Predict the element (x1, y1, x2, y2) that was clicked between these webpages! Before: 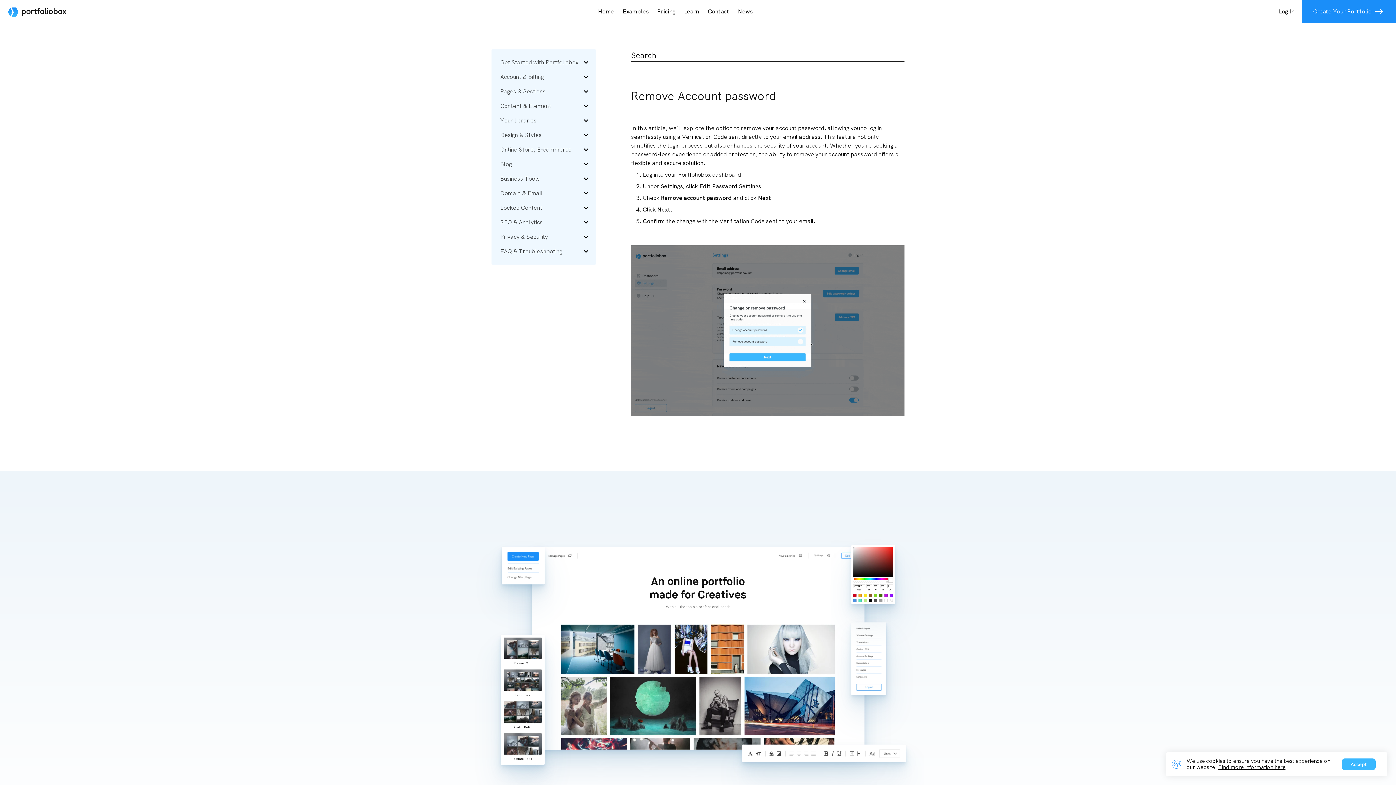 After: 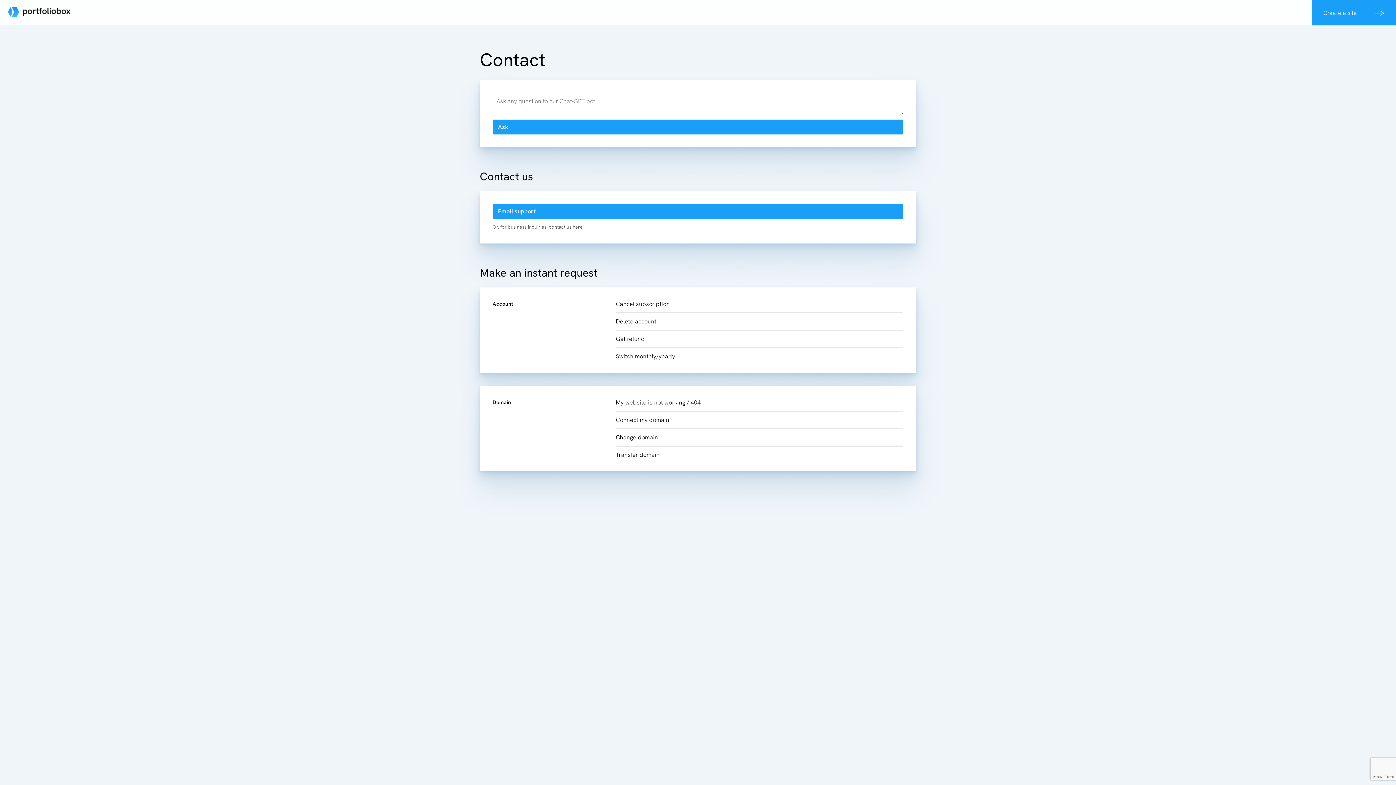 Action: bbox: (703, 0, 733, 23) label: Contact